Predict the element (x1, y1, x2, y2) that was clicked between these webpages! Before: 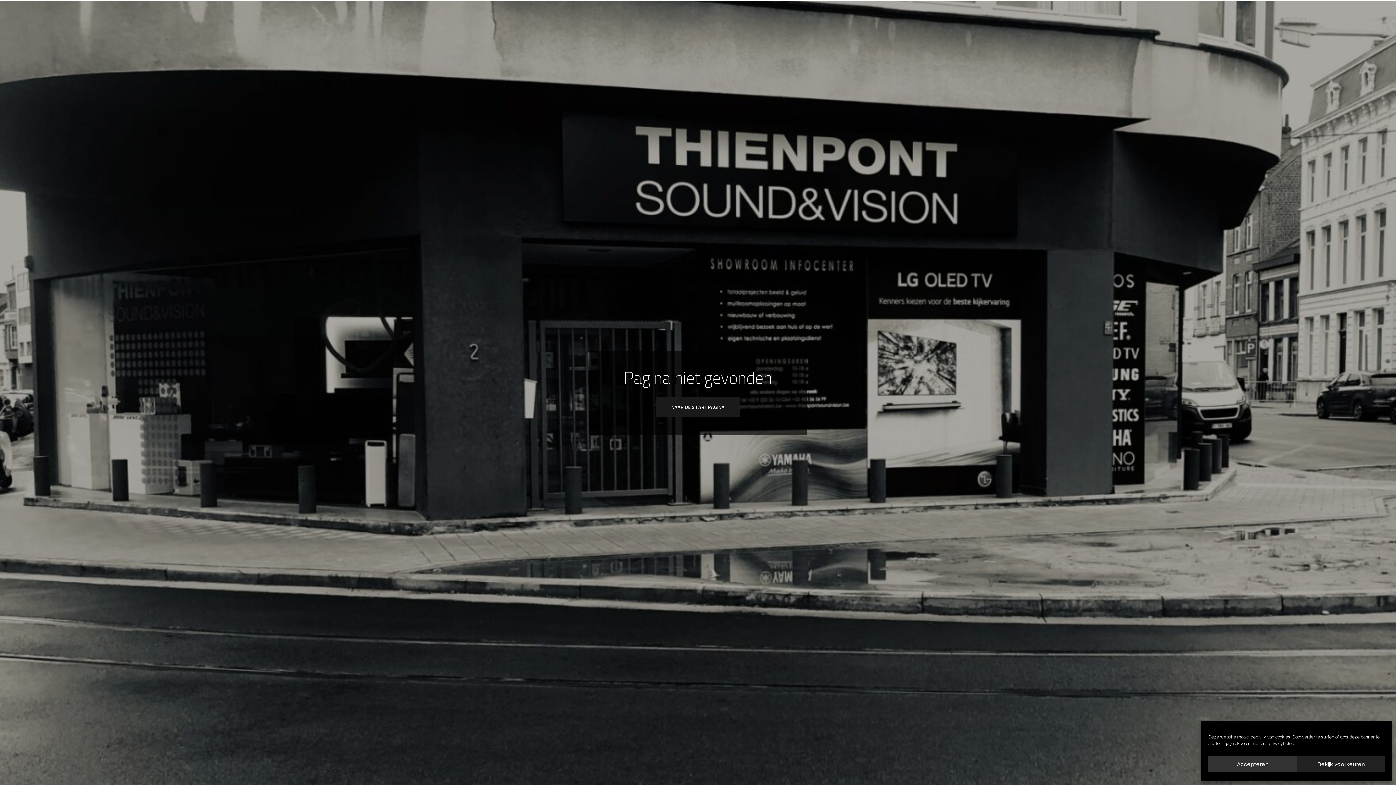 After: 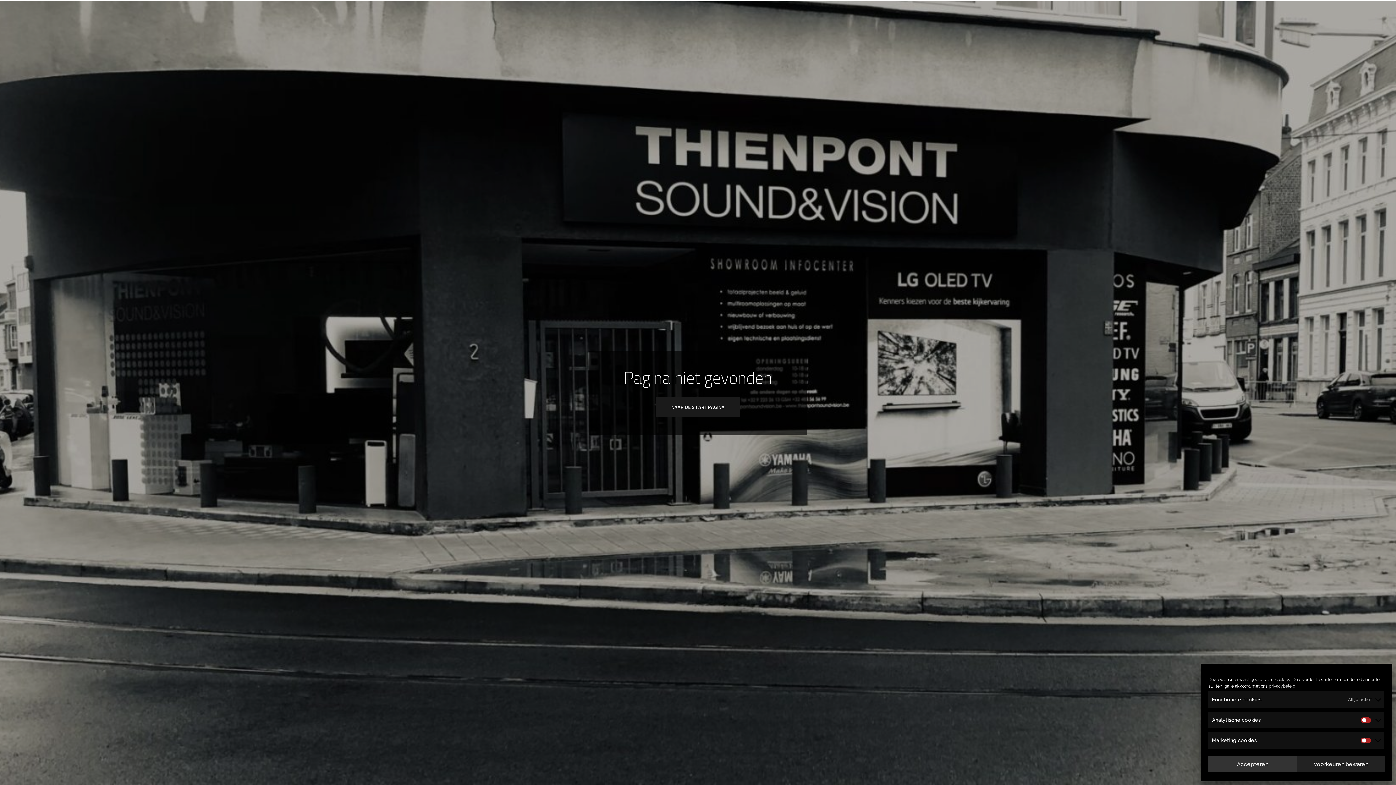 Action: label: Bekijk voorkeuren bbox: (1297, 756, 1385, 772)